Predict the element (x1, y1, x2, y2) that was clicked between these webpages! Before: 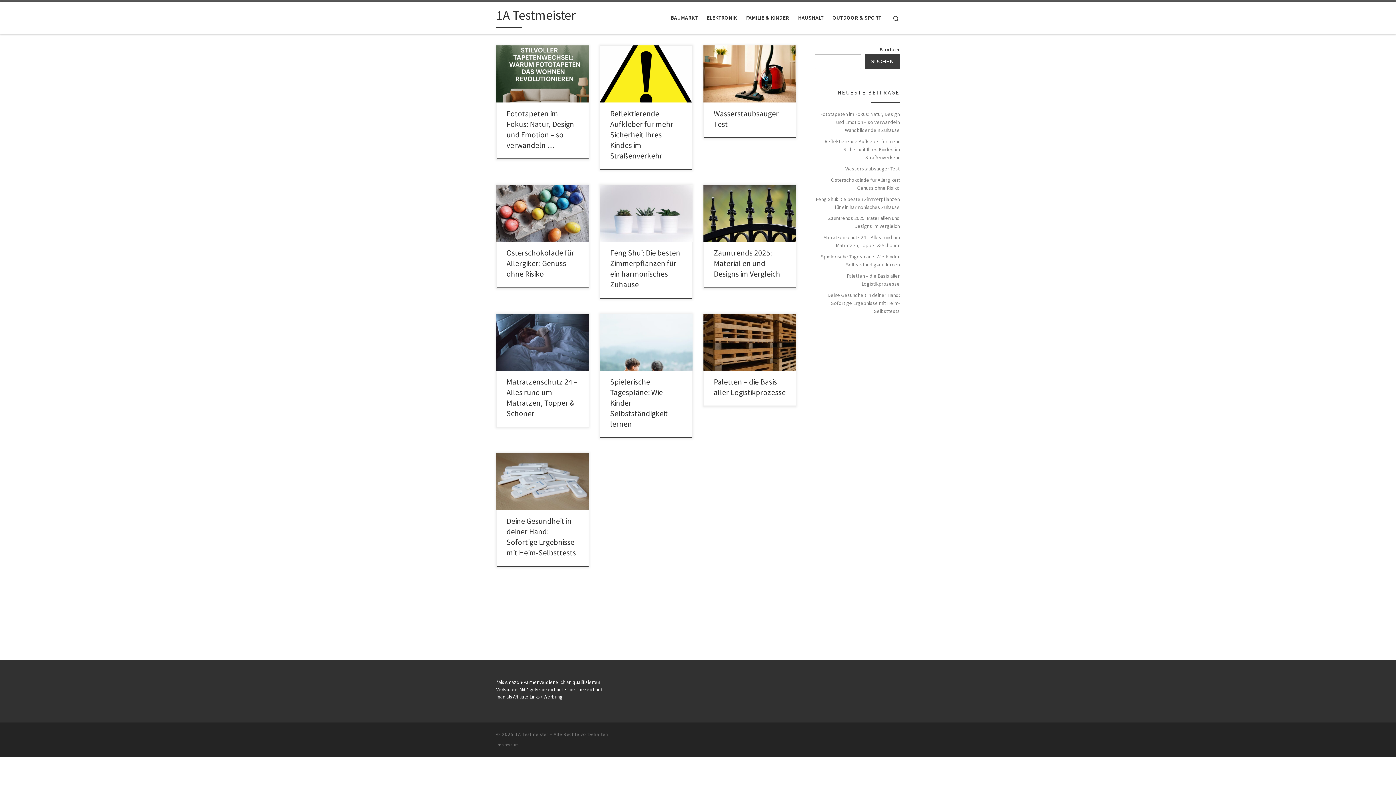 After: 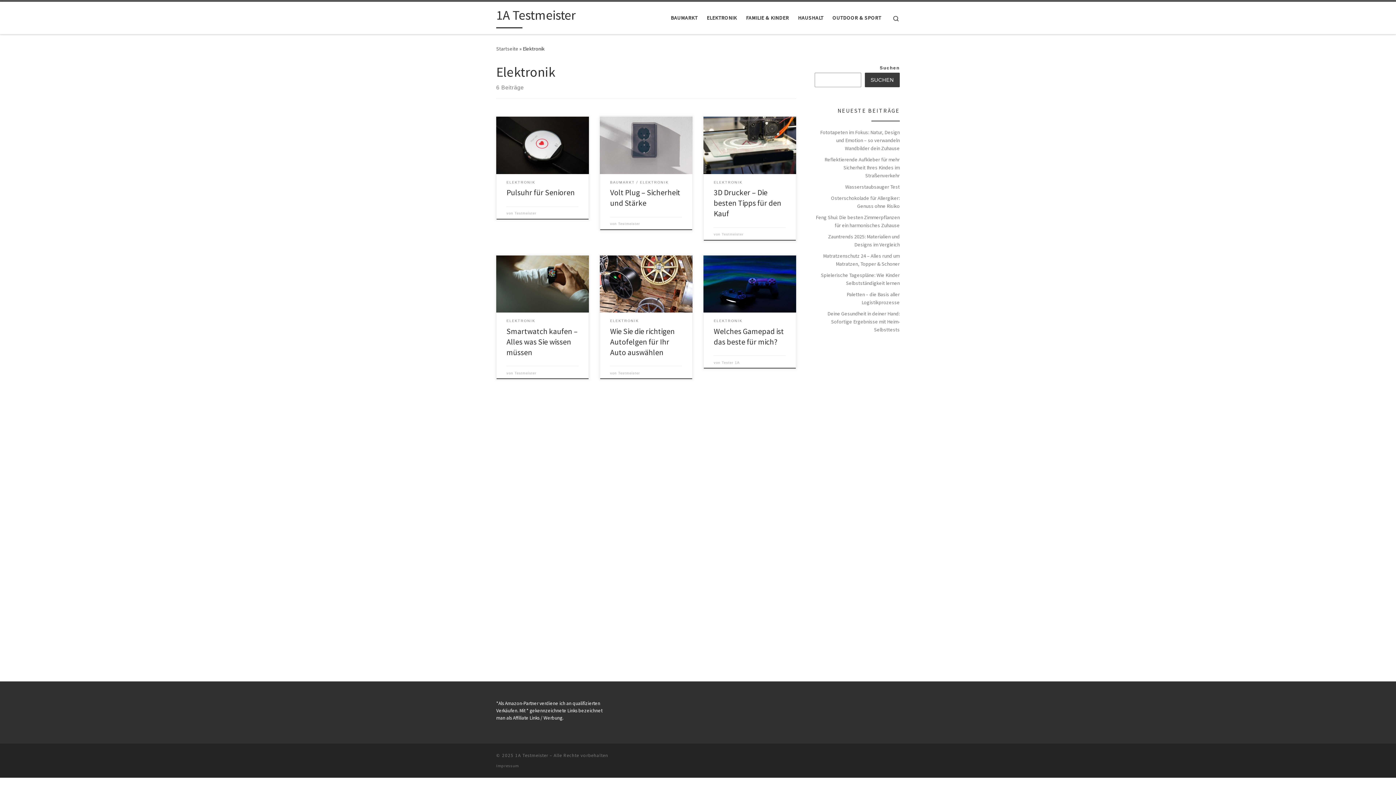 Action: bbox: (704, 10, 739, 25) label: ELEKTRONIK